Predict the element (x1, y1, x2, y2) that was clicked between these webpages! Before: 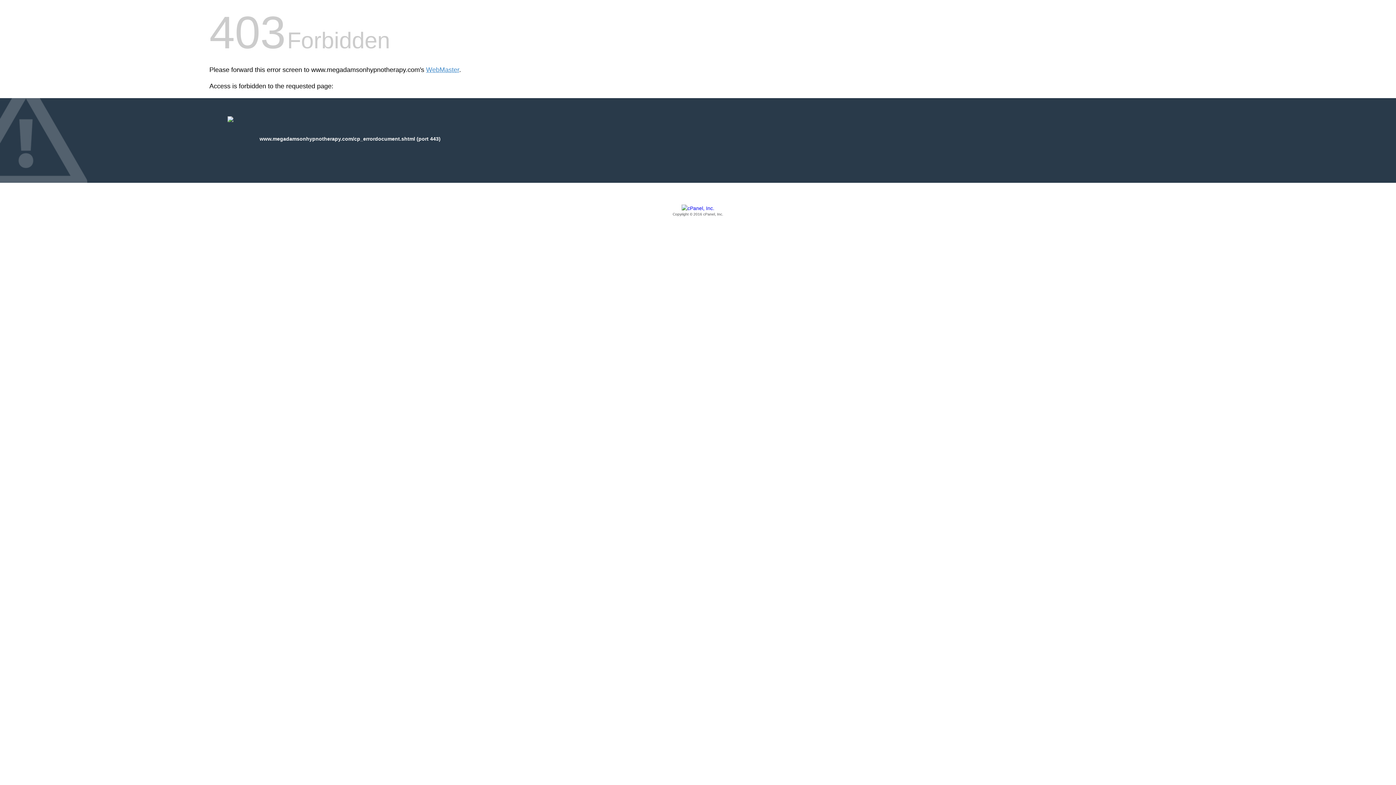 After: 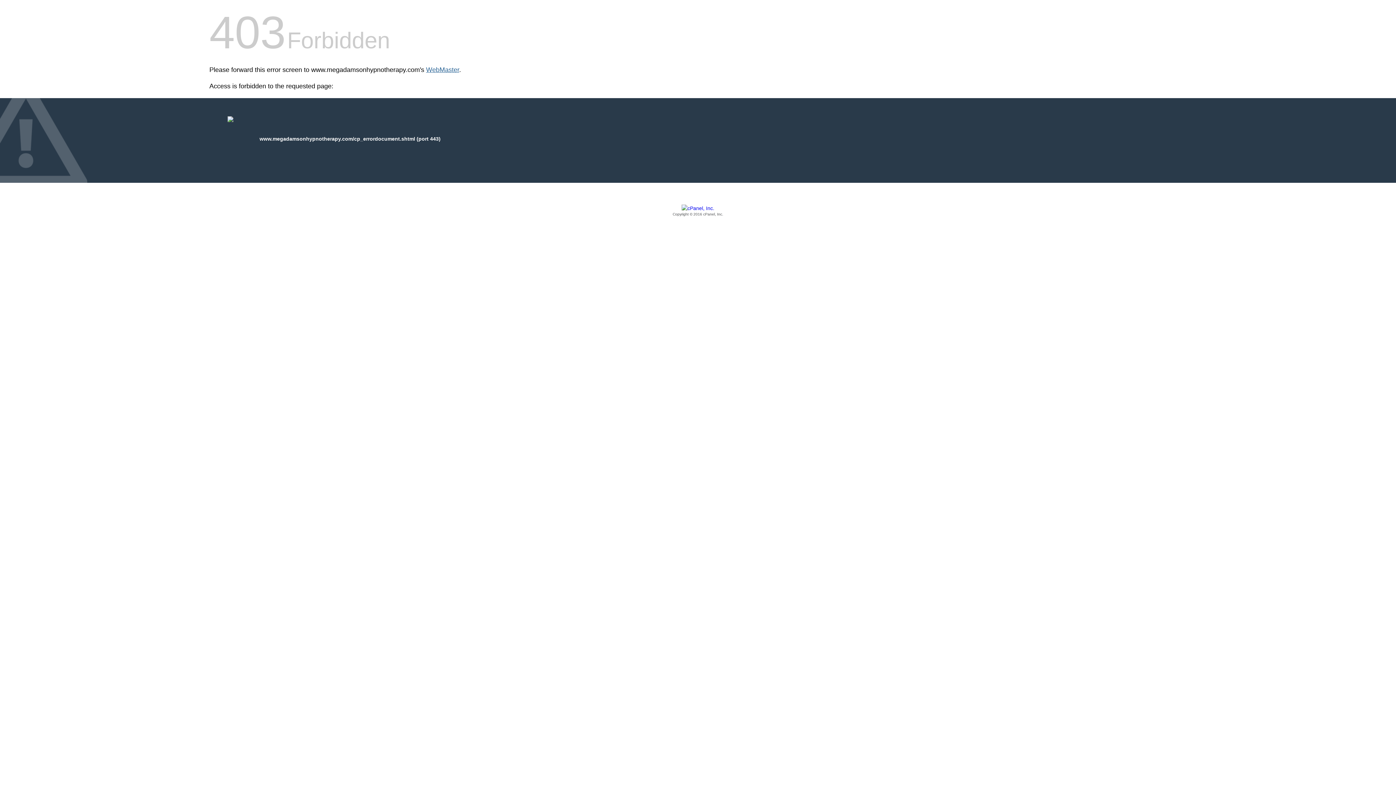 Action: bbox: (426, 66, 459, 73) label: WebMaster